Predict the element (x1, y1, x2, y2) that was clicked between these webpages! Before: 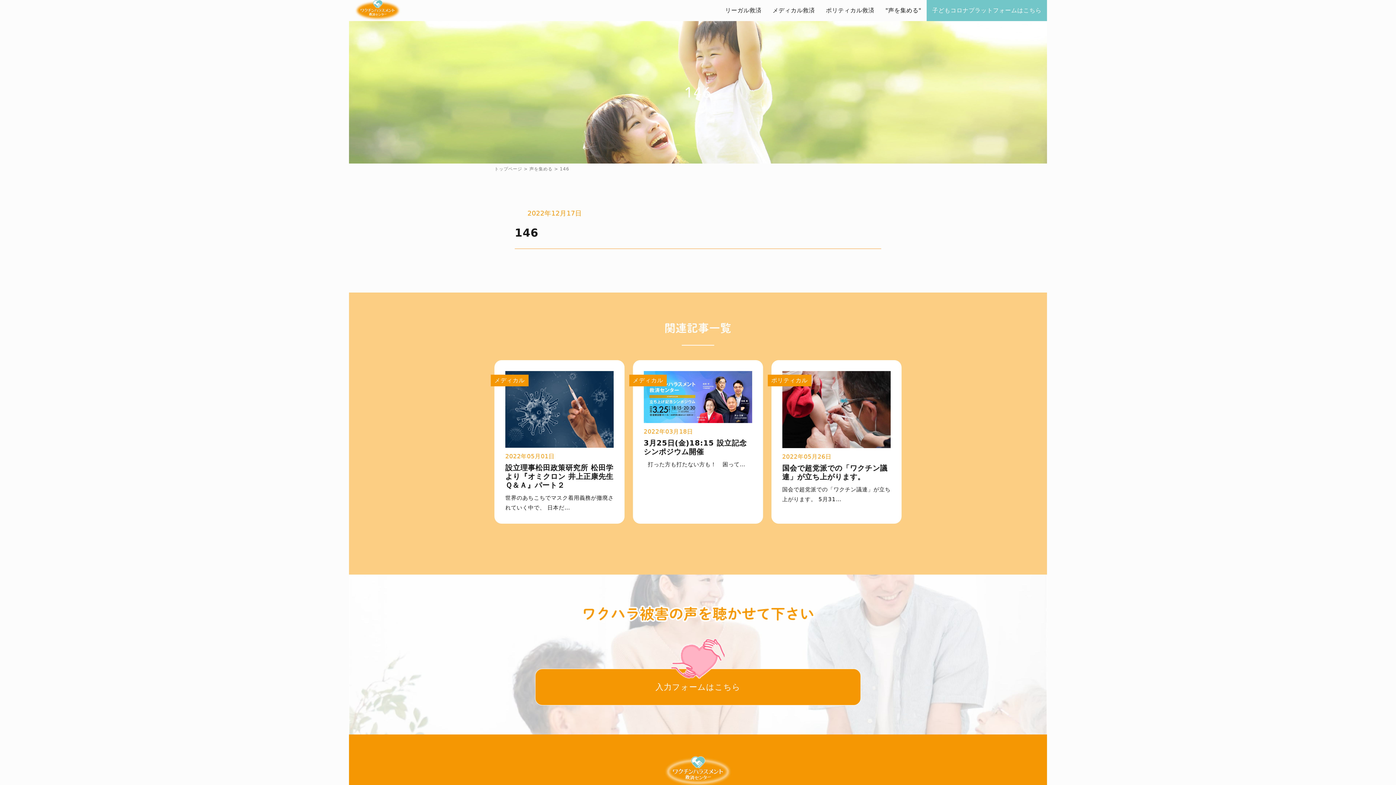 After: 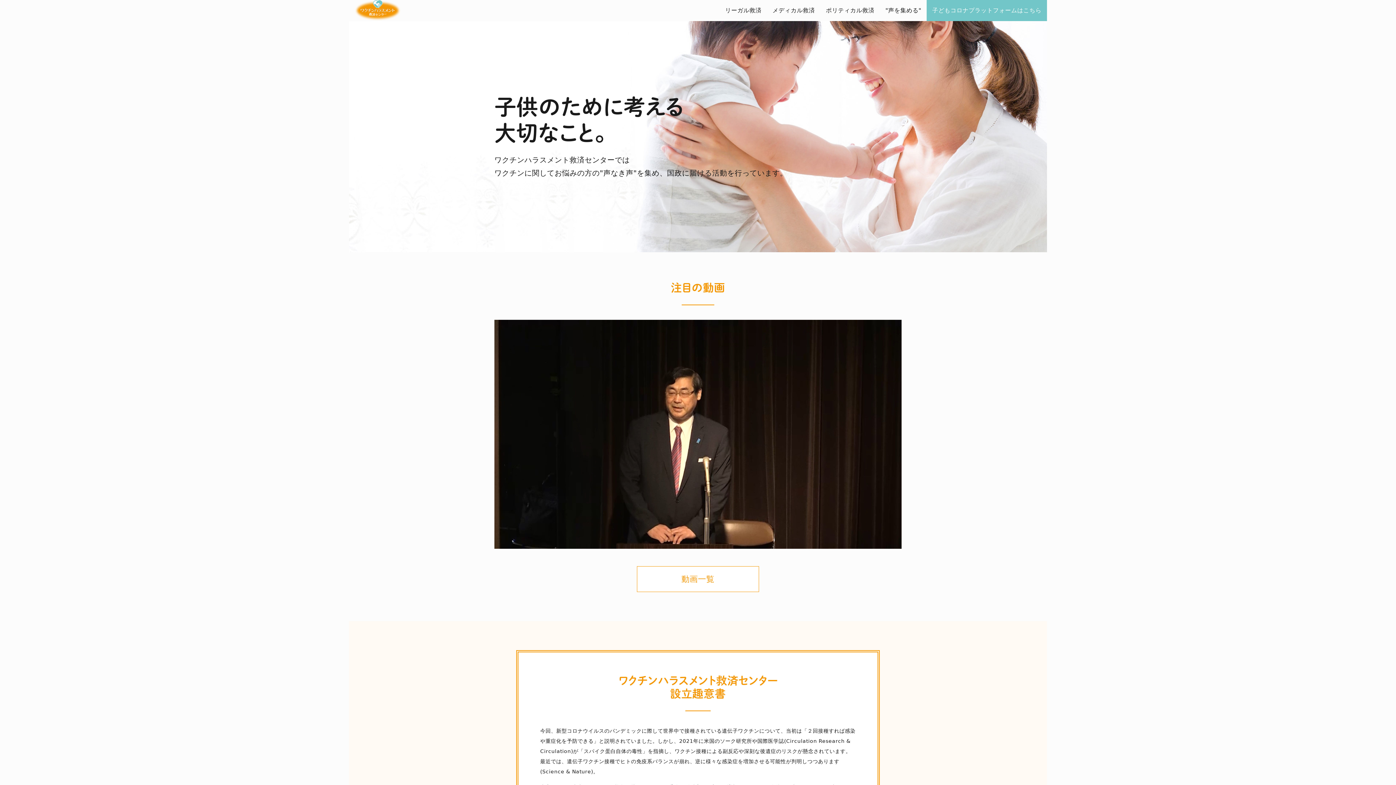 Action: bbox: (664, 756, 732, 787)